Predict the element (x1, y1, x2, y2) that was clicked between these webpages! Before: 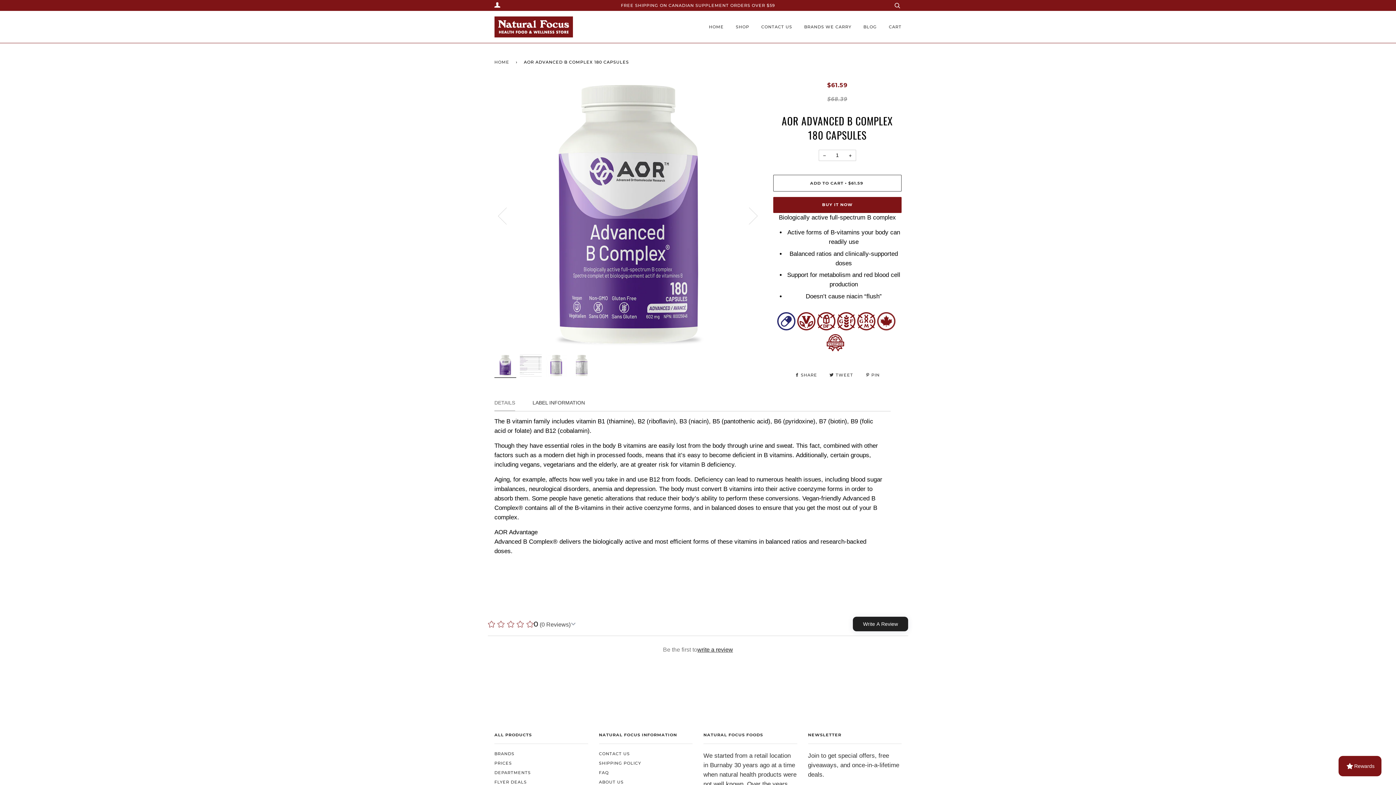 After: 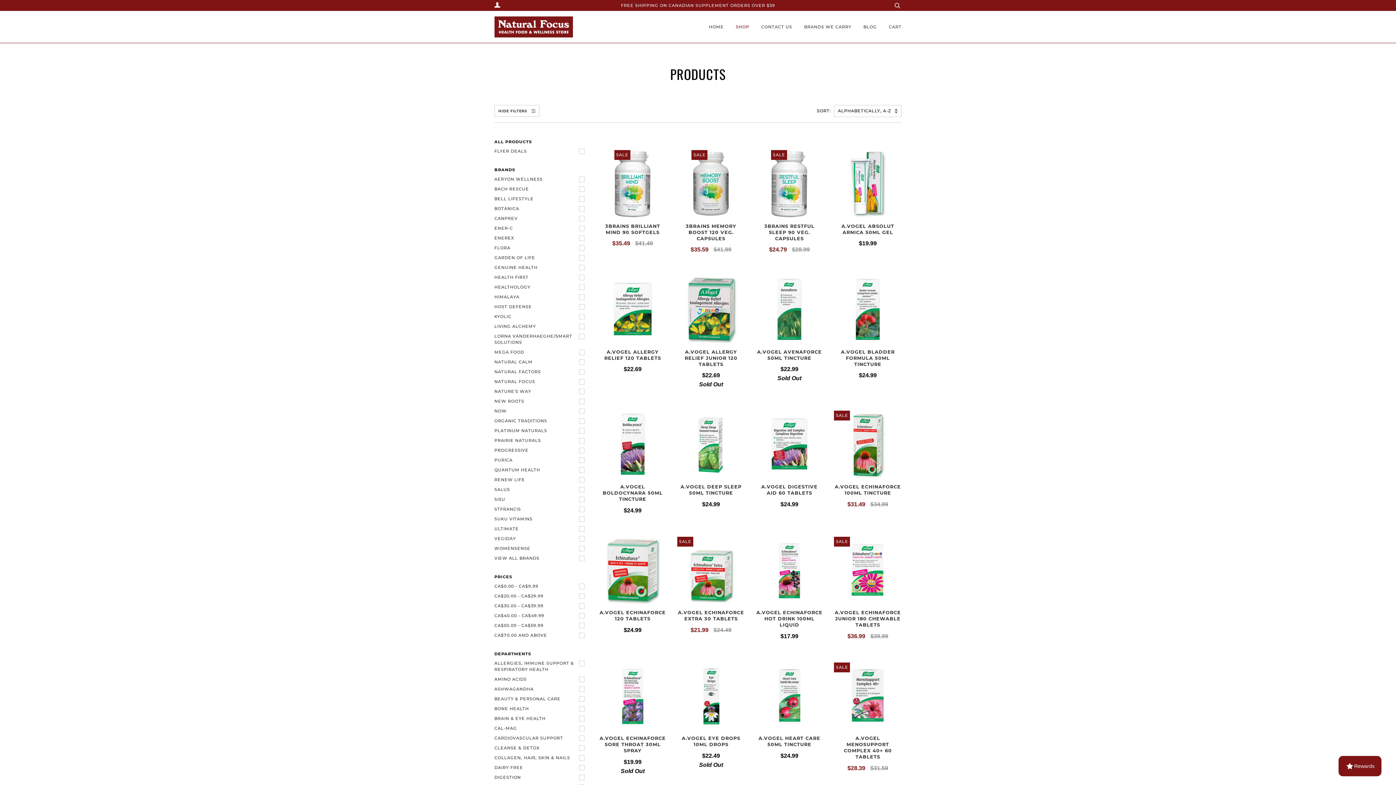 Action: bbox: (725, 16, 749, 37) label: SHOP